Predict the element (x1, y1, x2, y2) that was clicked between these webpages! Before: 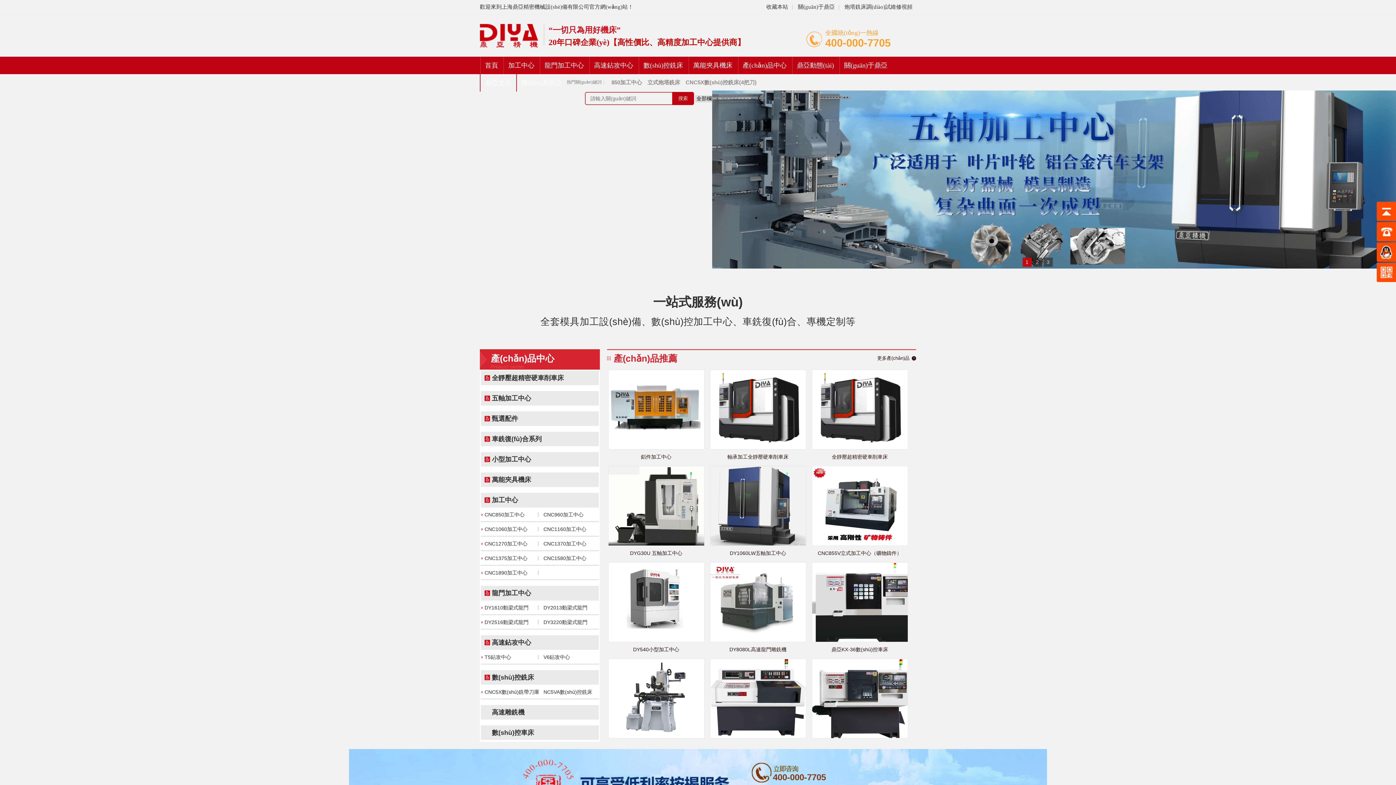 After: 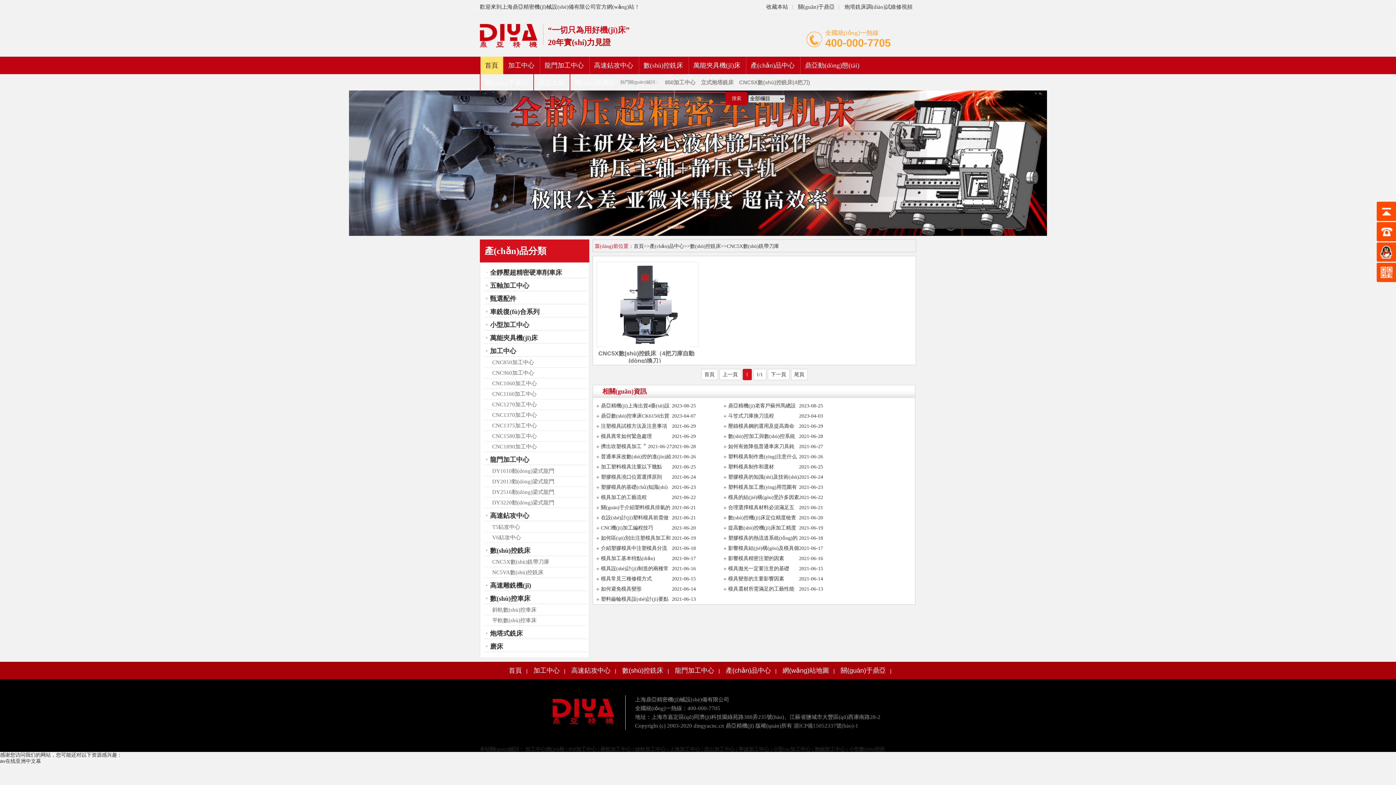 Action: bbox: (484, 689, 539, 695) label: CNC5X數(shù)銑帶刀庫